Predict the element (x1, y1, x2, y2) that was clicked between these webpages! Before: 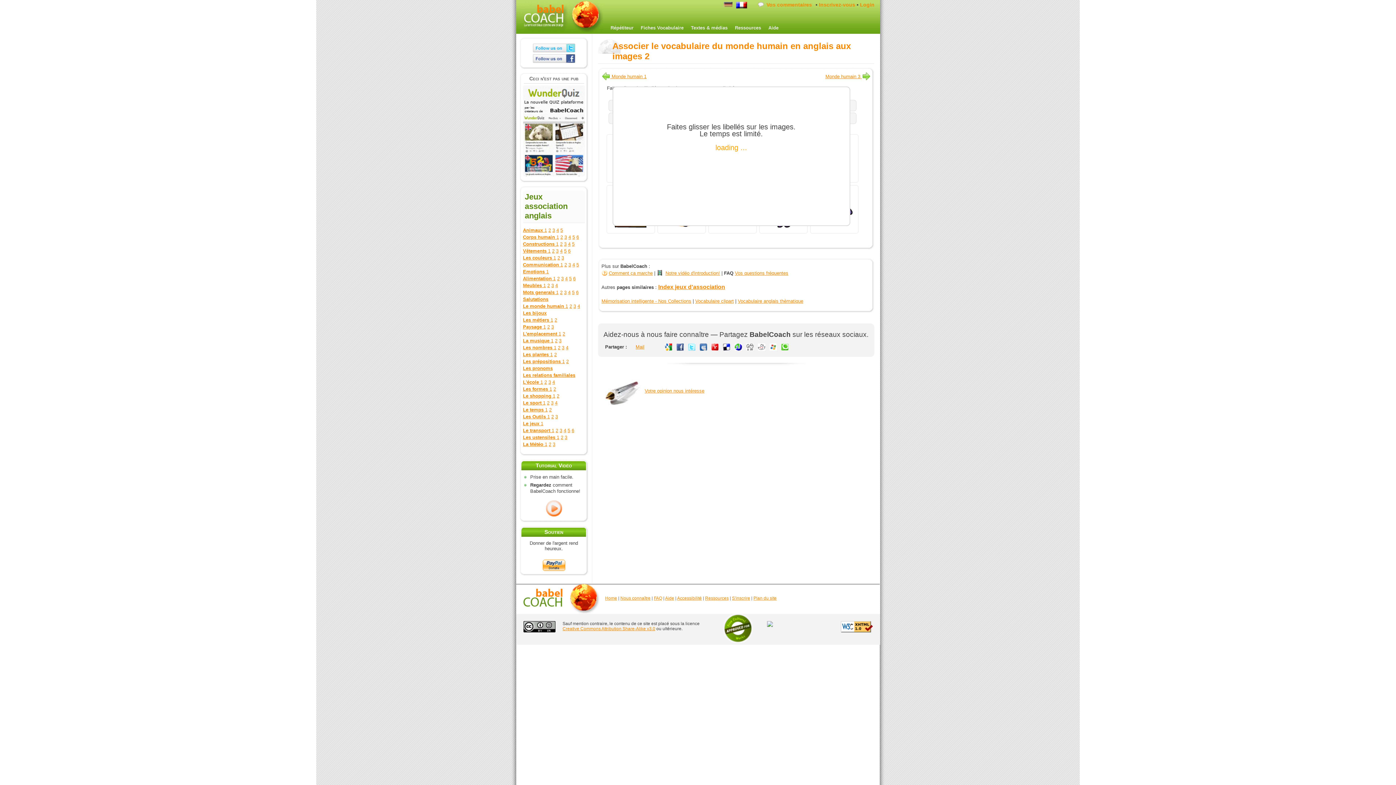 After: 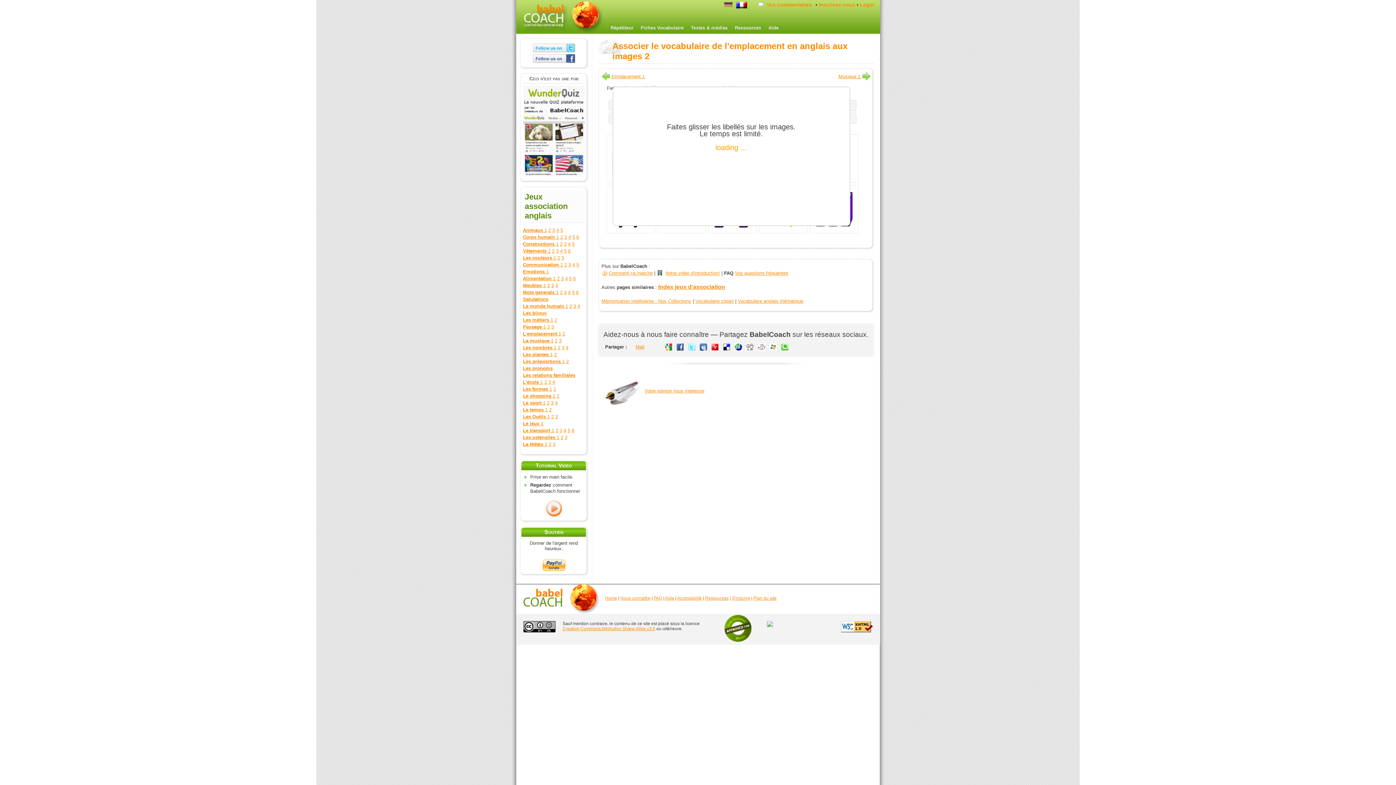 Action: label: 2 bbox: (562, 331, 565, 336)